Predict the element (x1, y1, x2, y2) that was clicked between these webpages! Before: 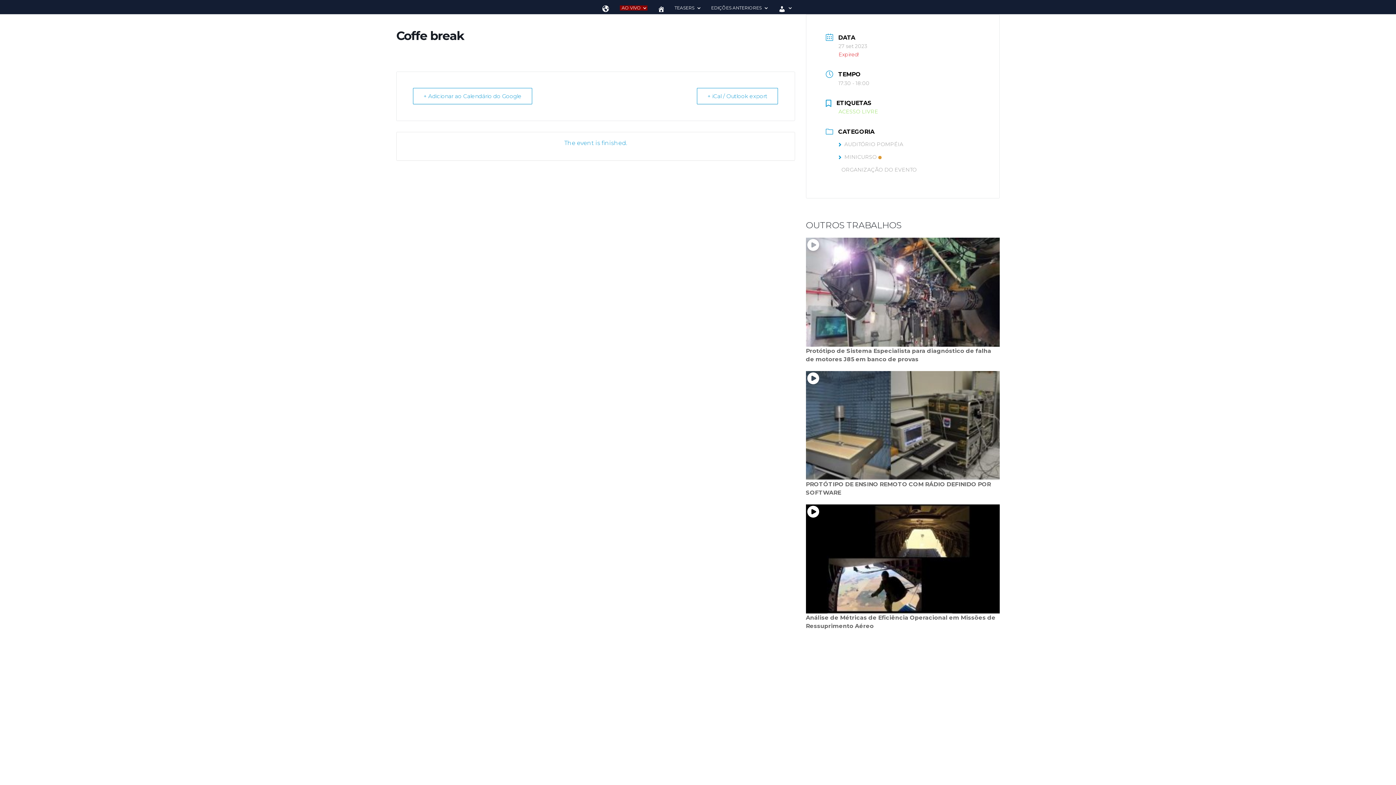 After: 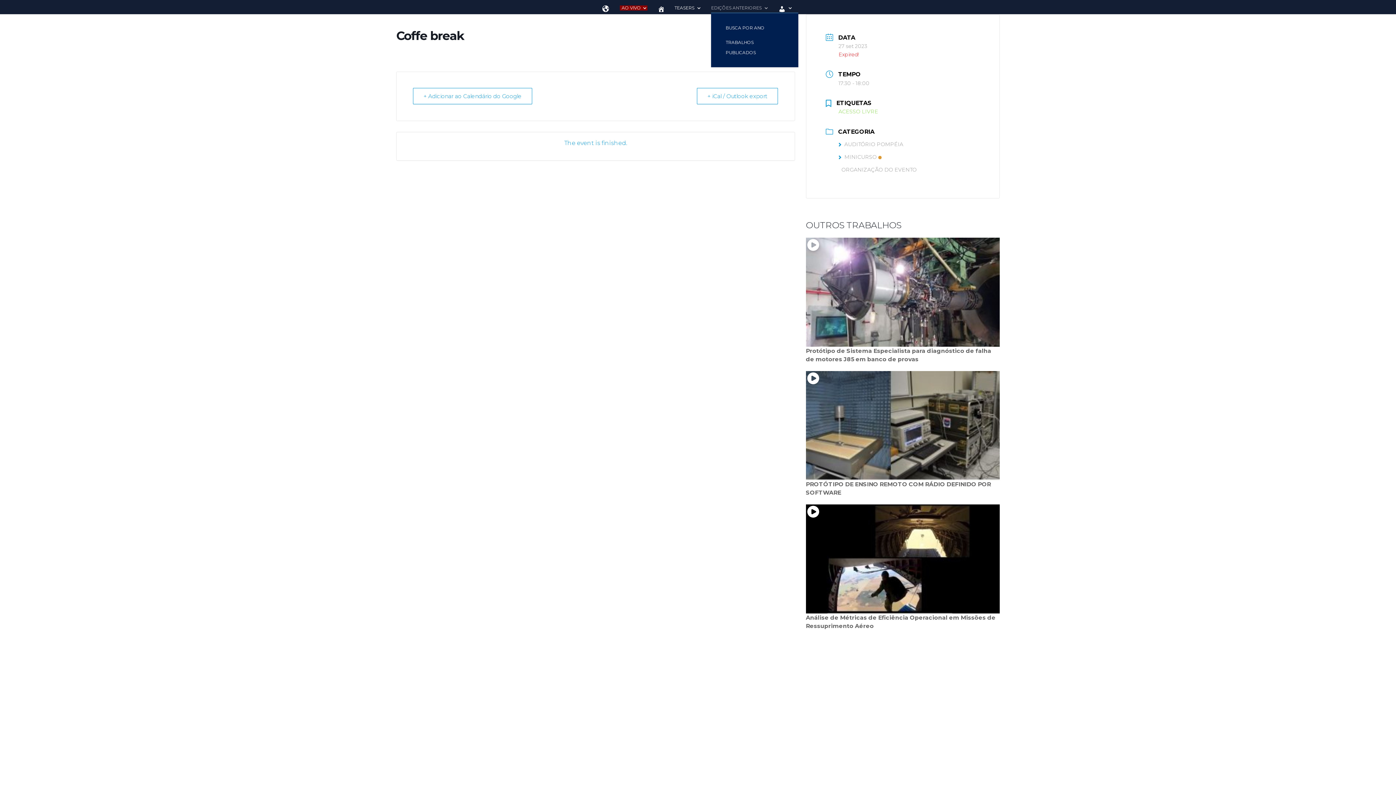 Action: bbox: (711, 5, 769, 12) label: EDIÇÕES ANTERIORES